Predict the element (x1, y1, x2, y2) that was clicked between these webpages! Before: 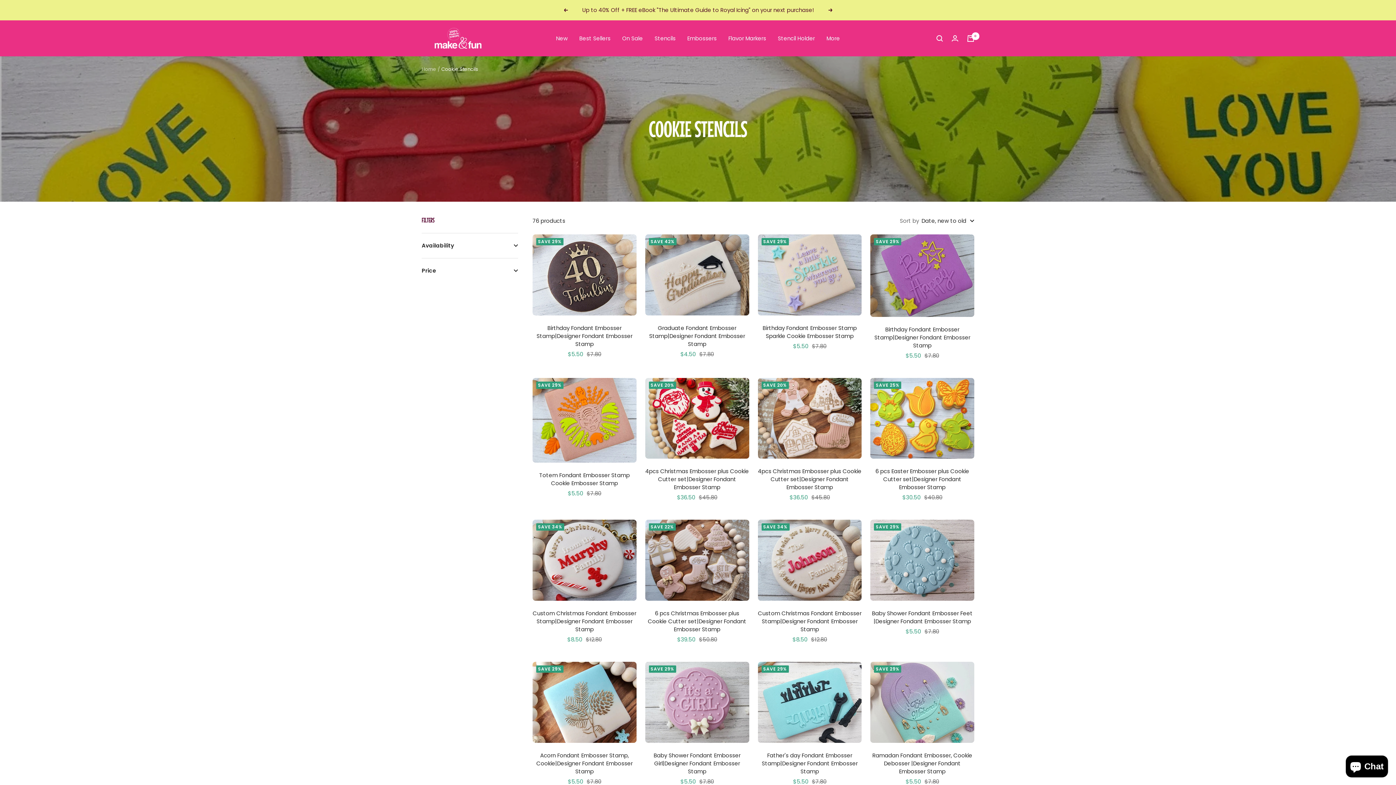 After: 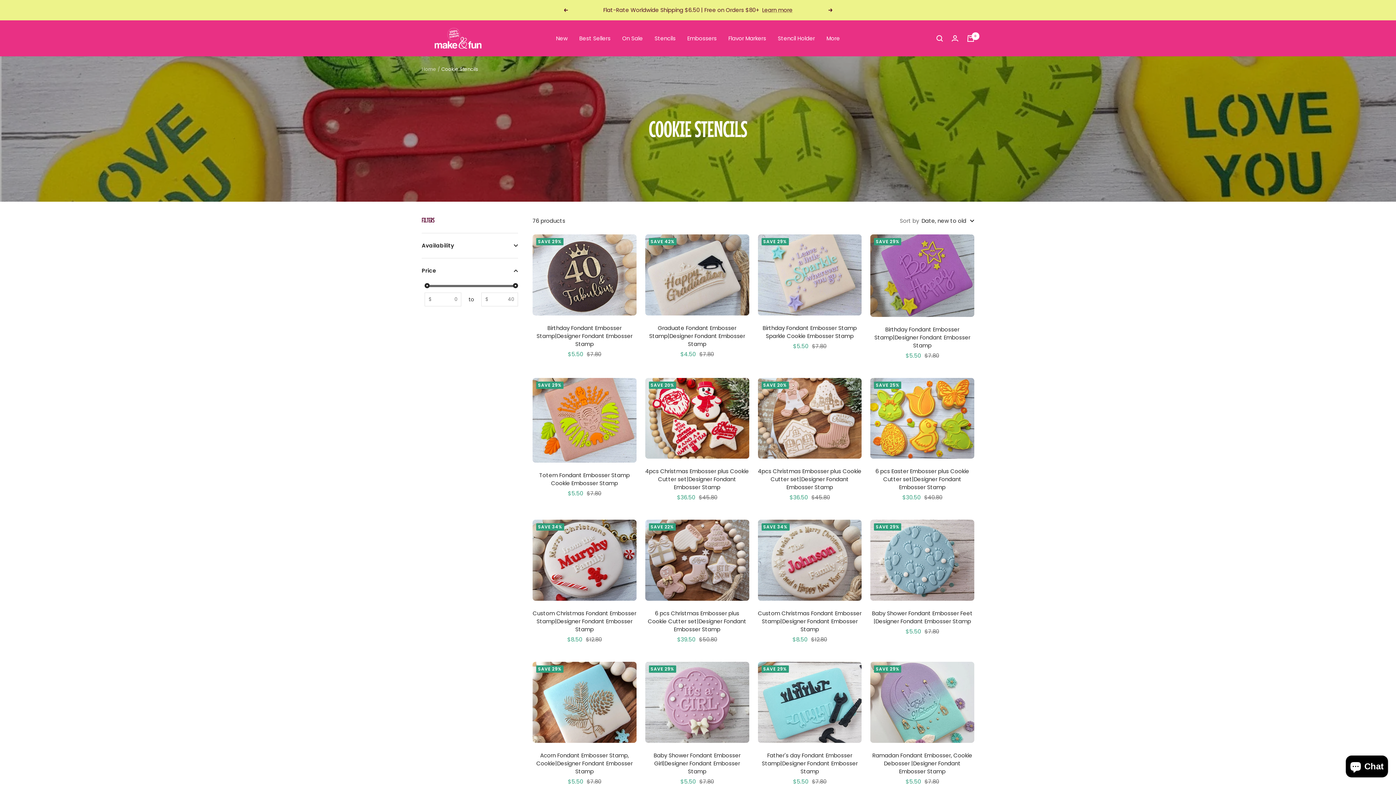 Action: bbox: (421, 258, 518, 283) label: Price